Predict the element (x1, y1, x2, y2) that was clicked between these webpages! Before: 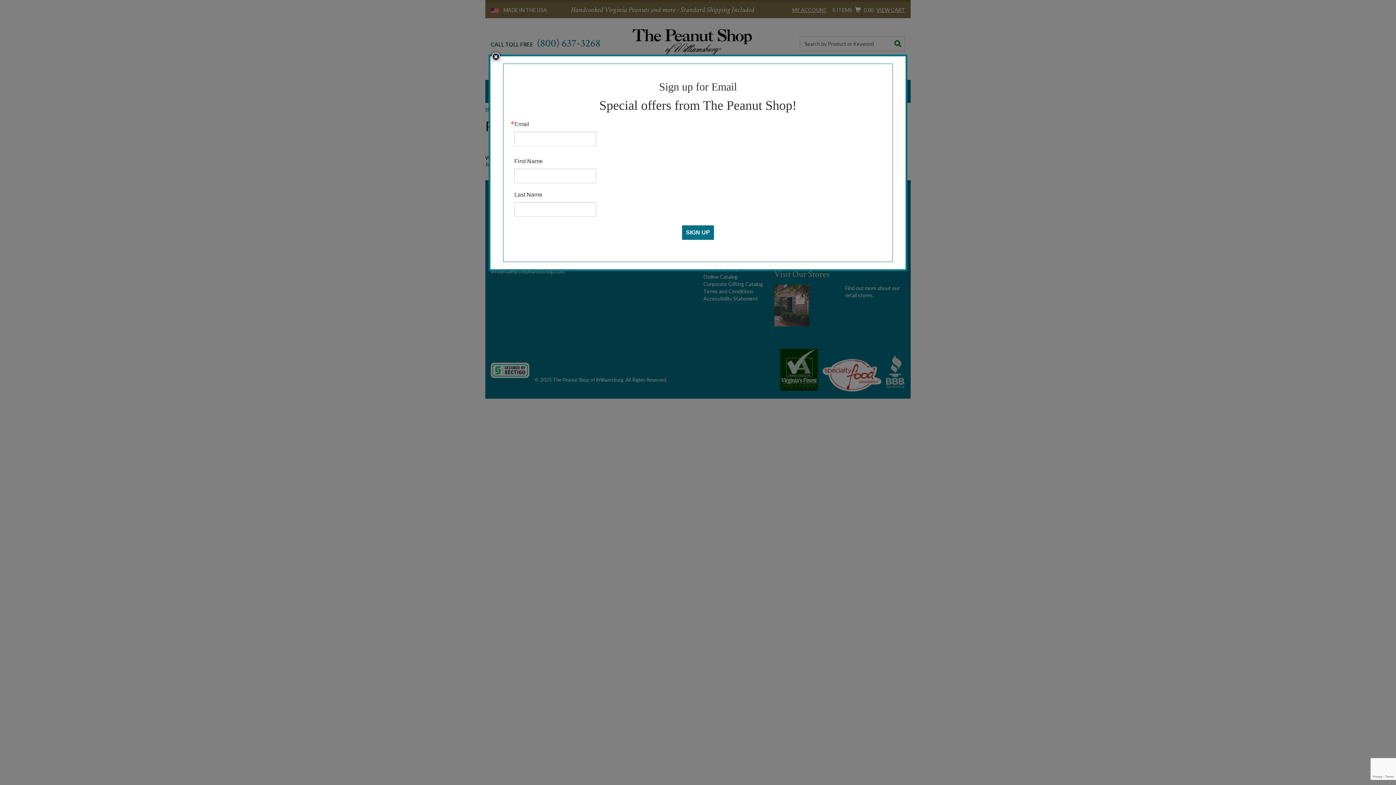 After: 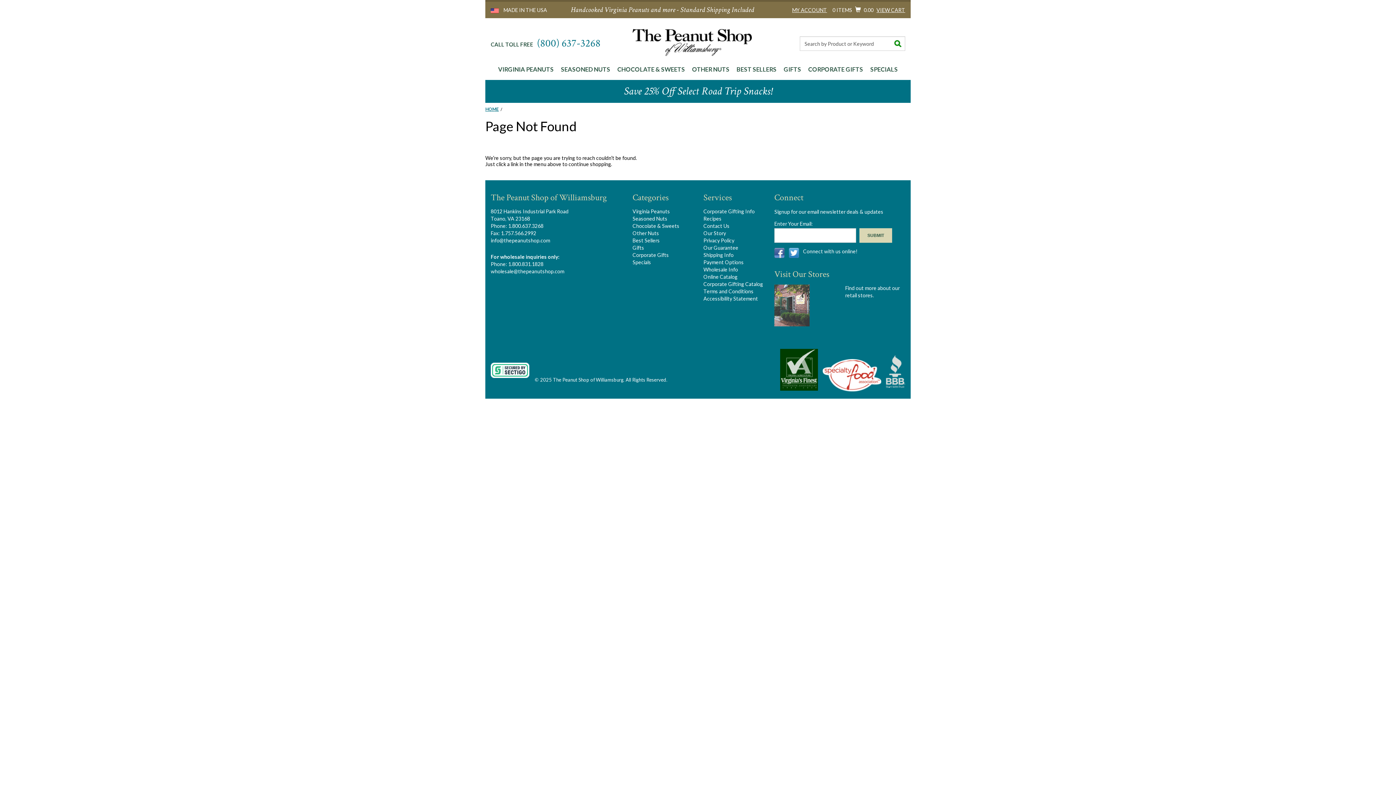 Action: bbox: (488, 49, 503, 61) label: close window